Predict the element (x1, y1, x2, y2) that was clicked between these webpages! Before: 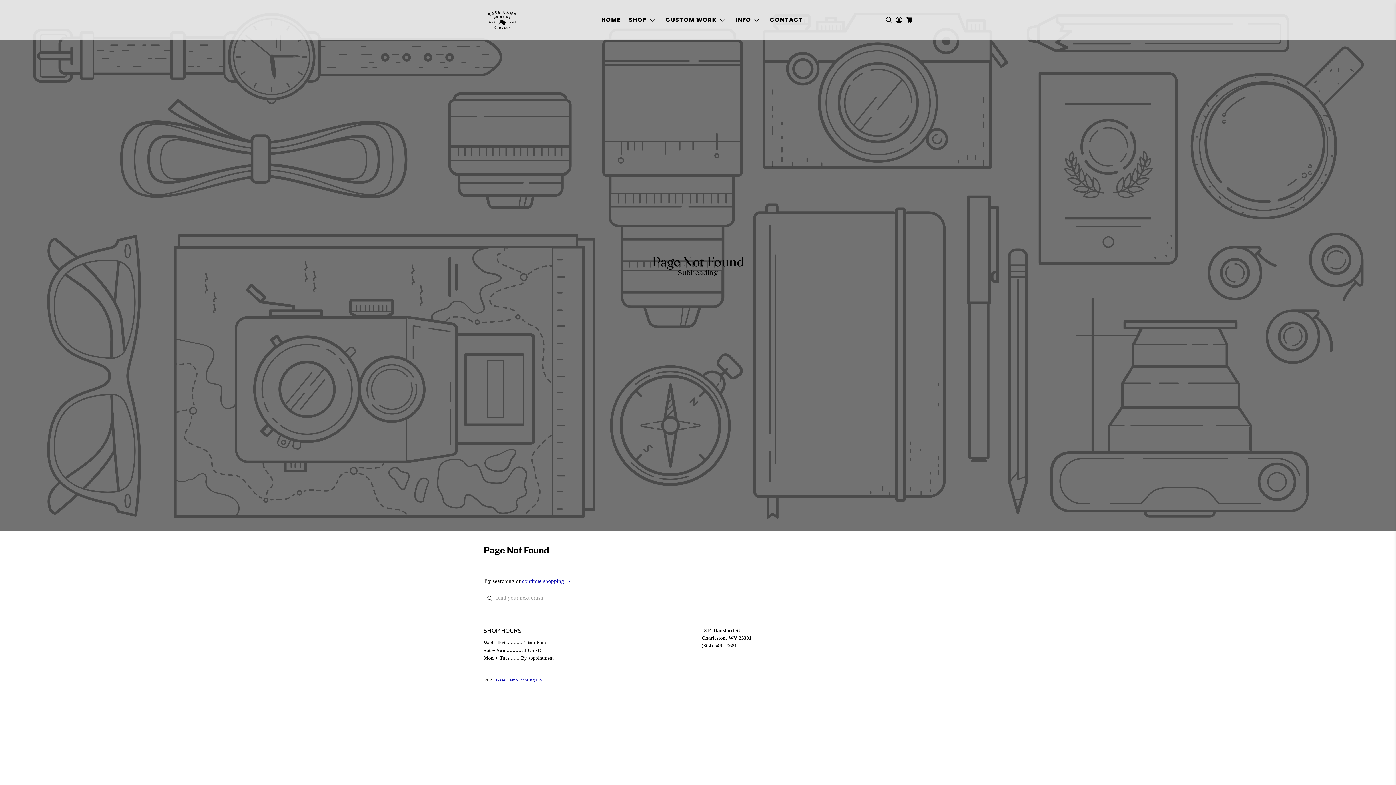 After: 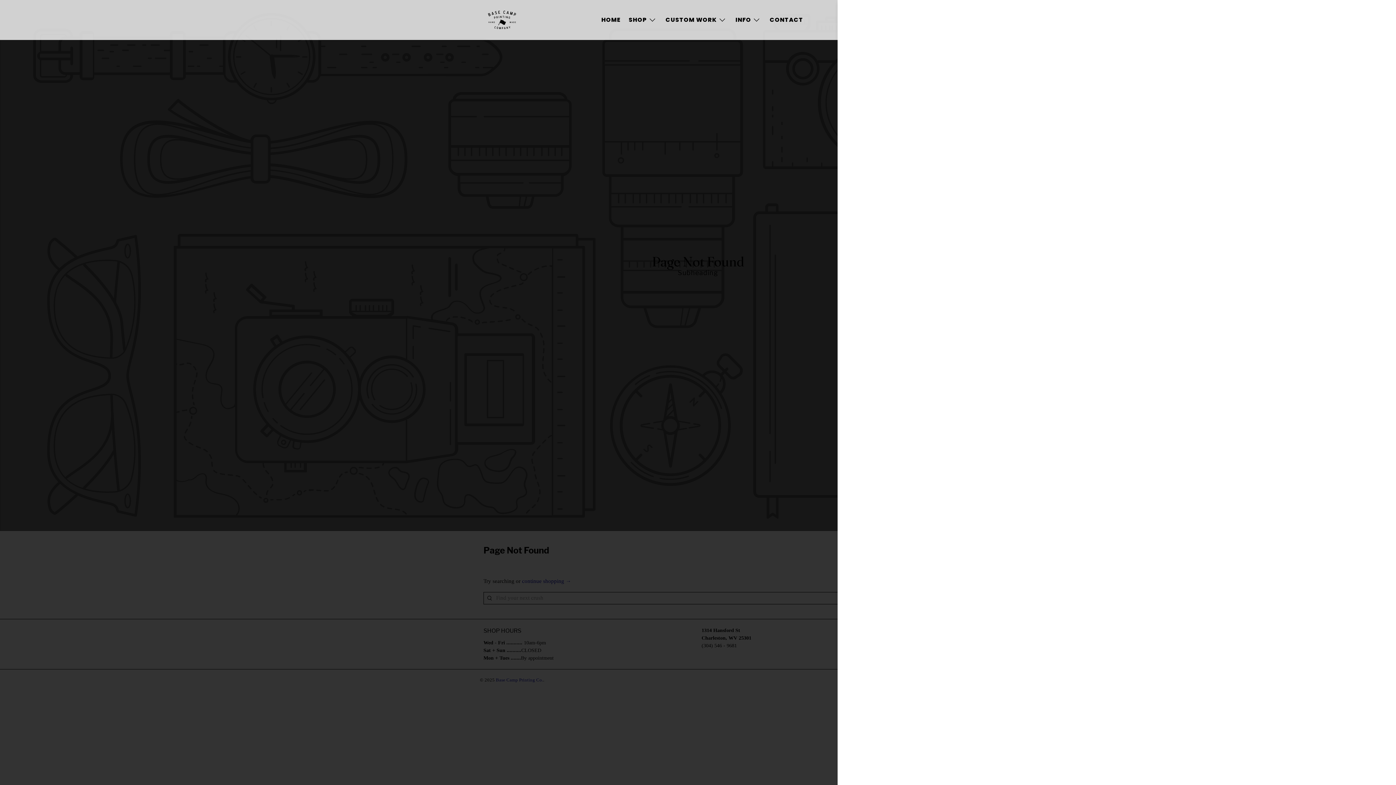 Action: bbox: (906, 16, 912, 23)